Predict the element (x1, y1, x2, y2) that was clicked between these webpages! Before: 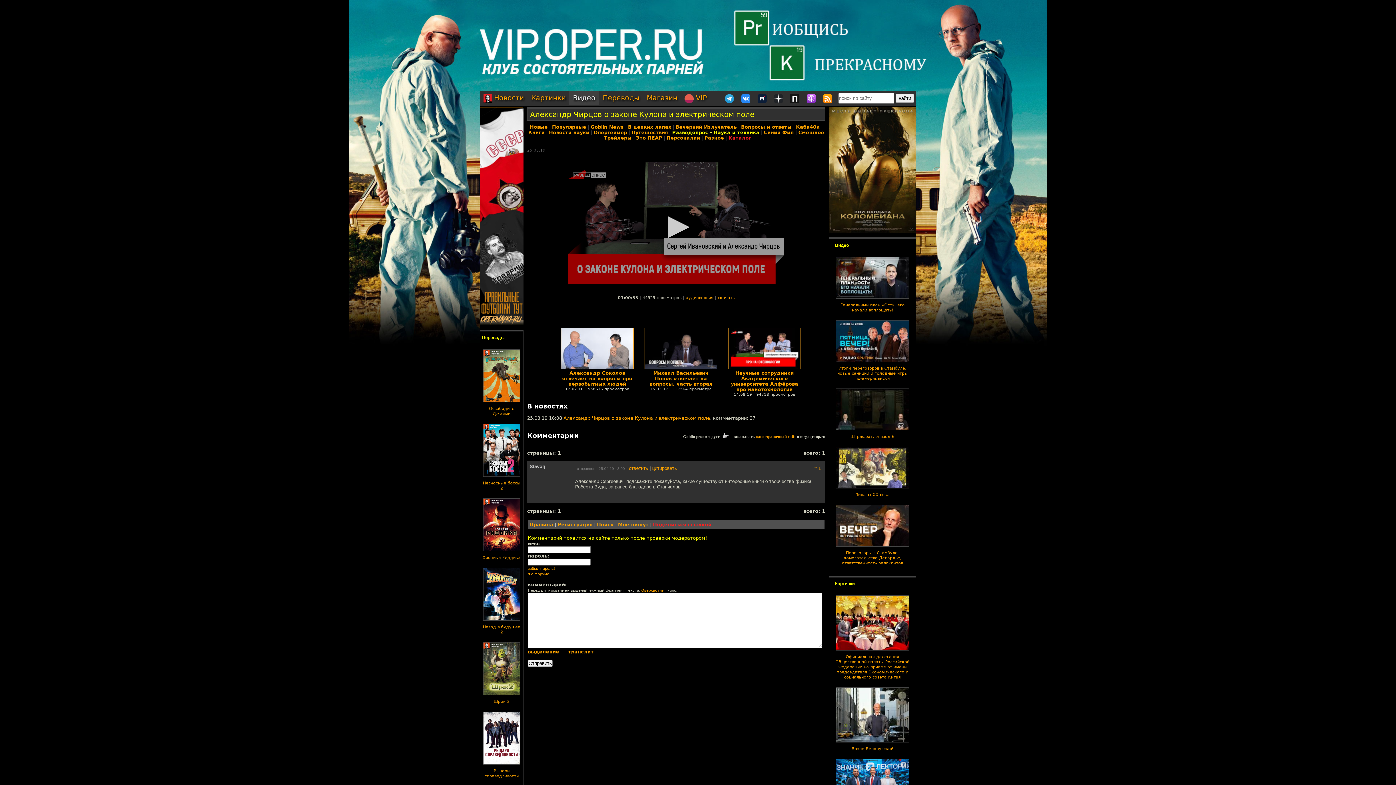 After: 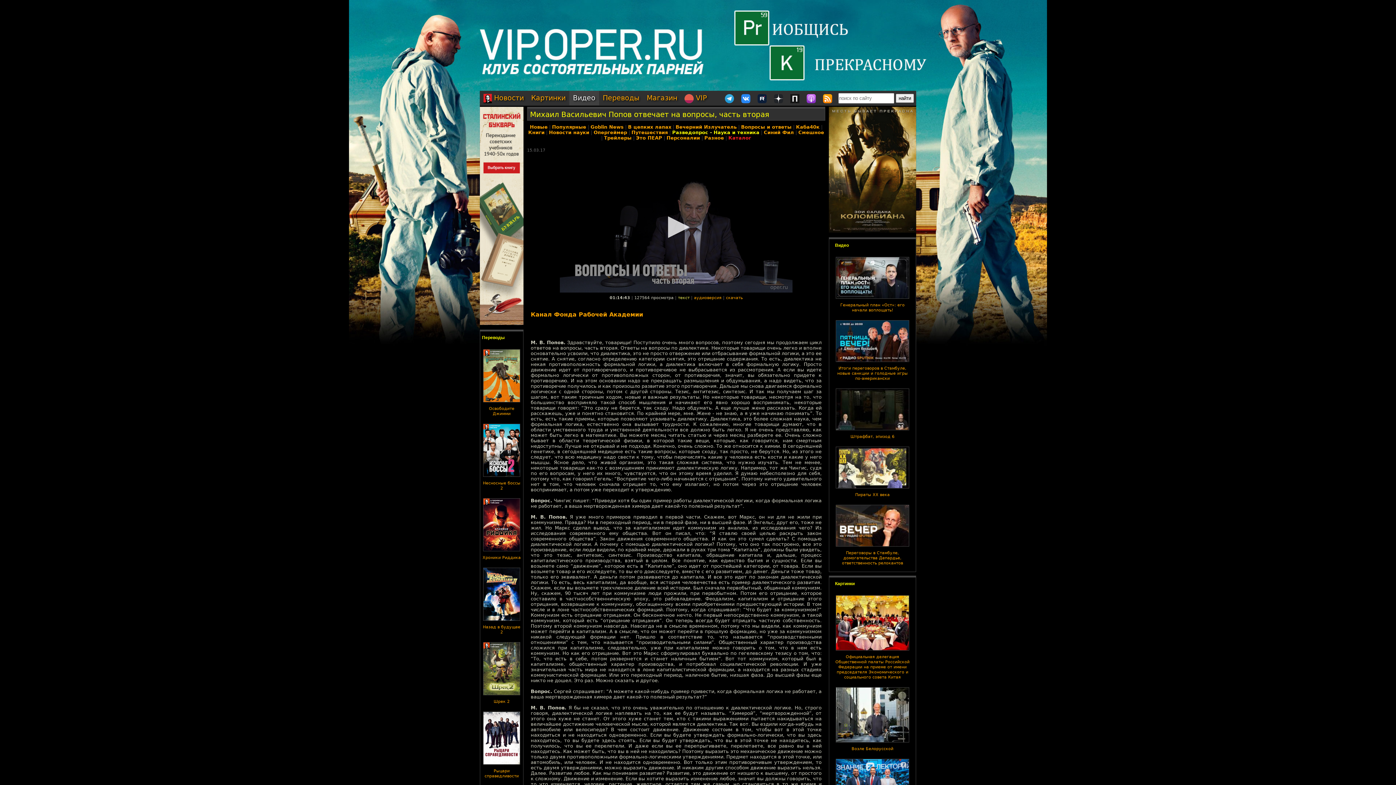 Action: bbox: (649, 370, 712, 386) label: Михаил Васильевич Попов отвечает на вопросы, часть вторая